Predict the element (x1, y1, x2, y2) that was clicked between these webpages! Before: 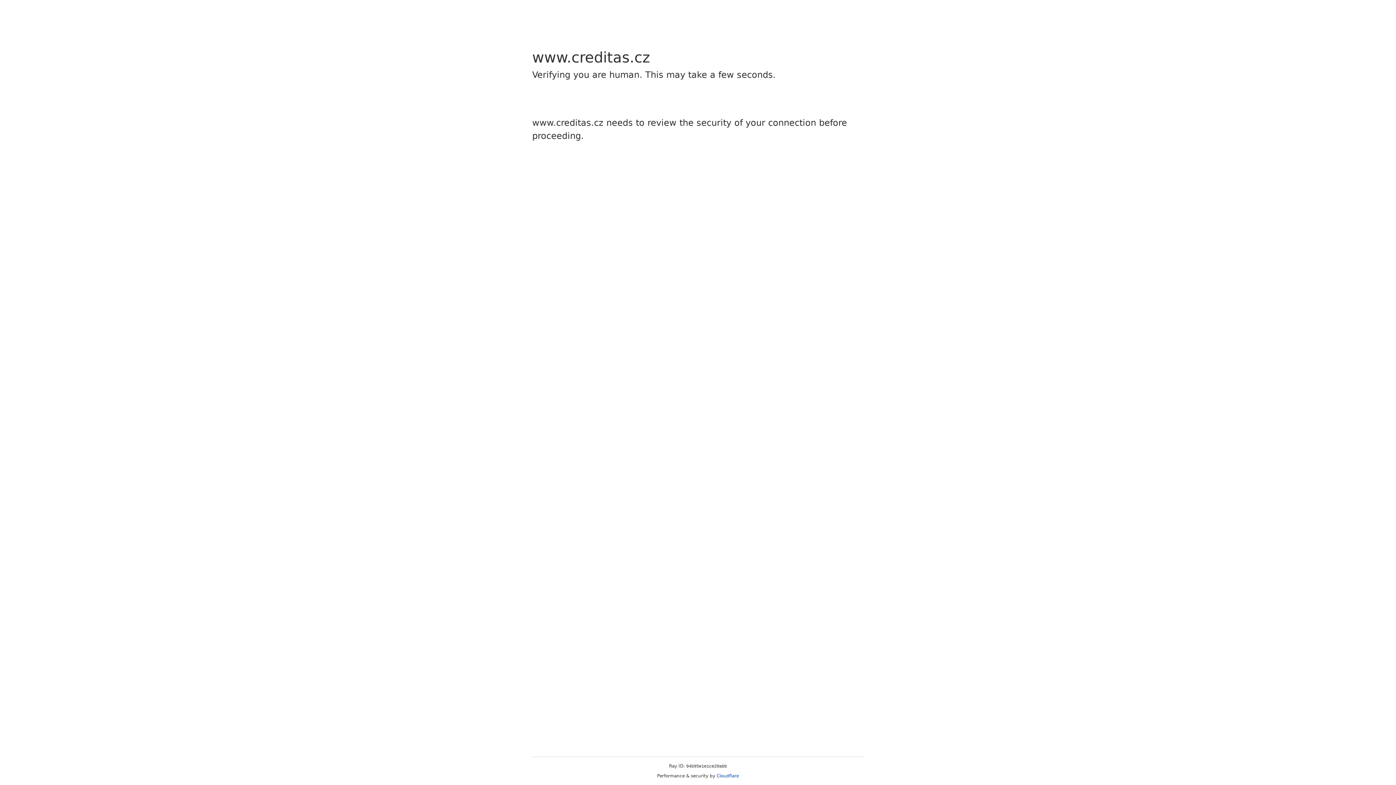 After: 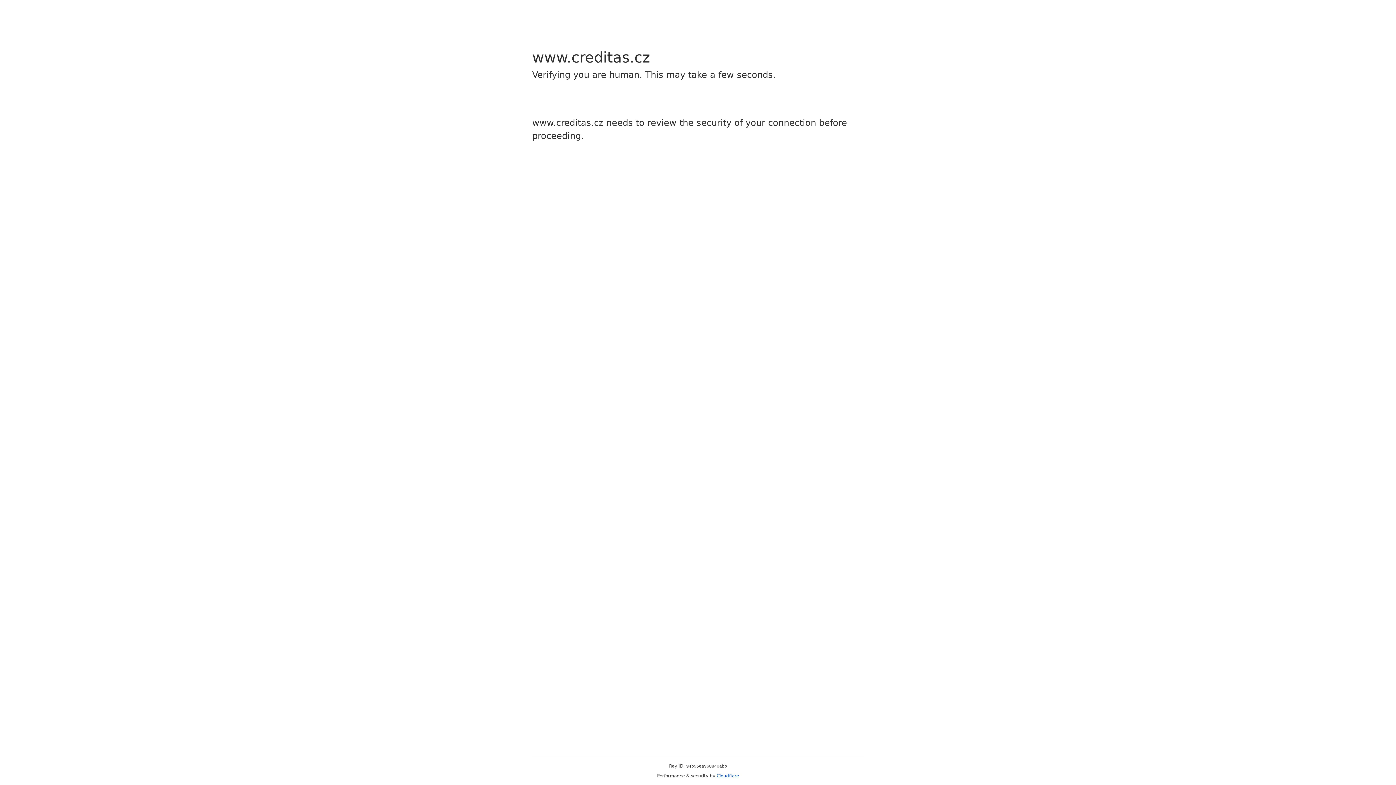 Action: label: Cloudflare bbox: (716, 773, 739, 778)